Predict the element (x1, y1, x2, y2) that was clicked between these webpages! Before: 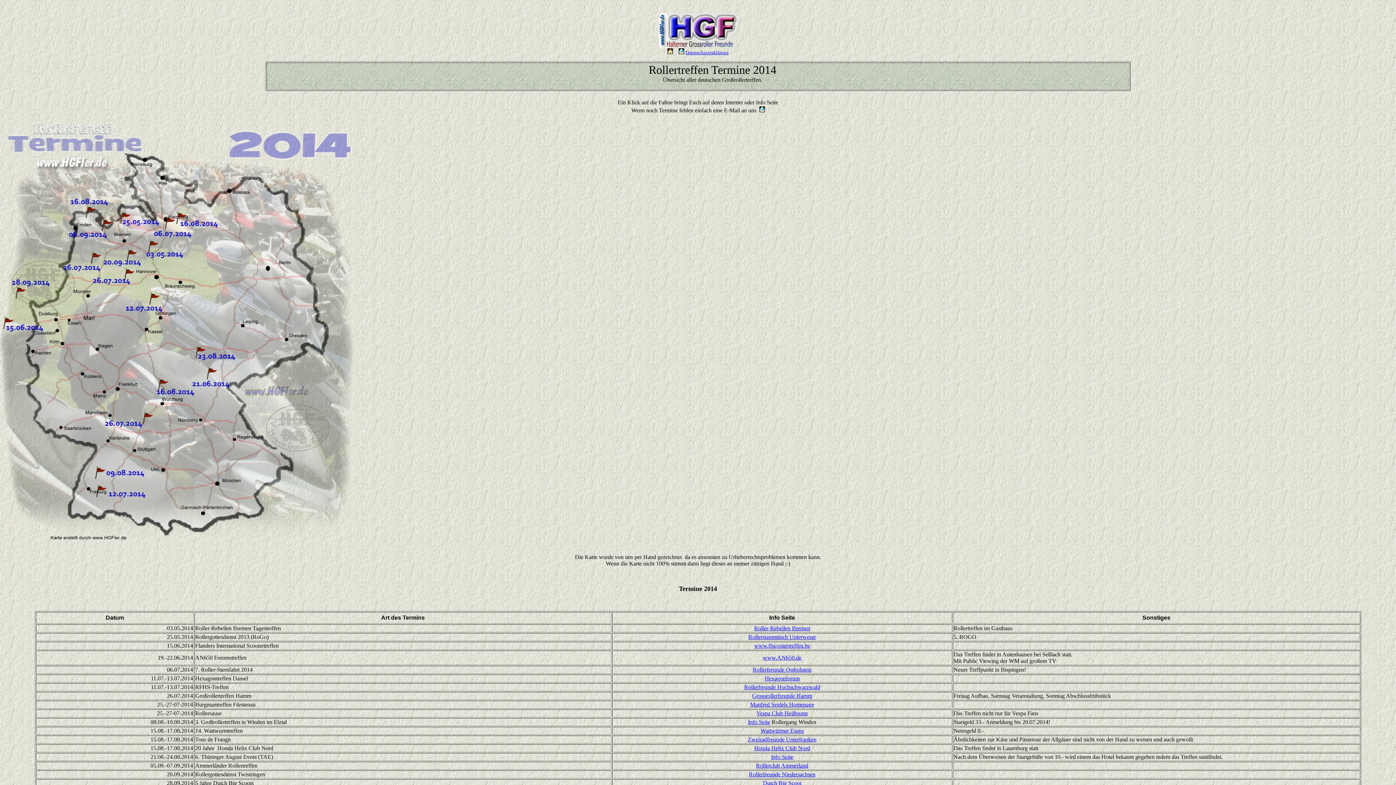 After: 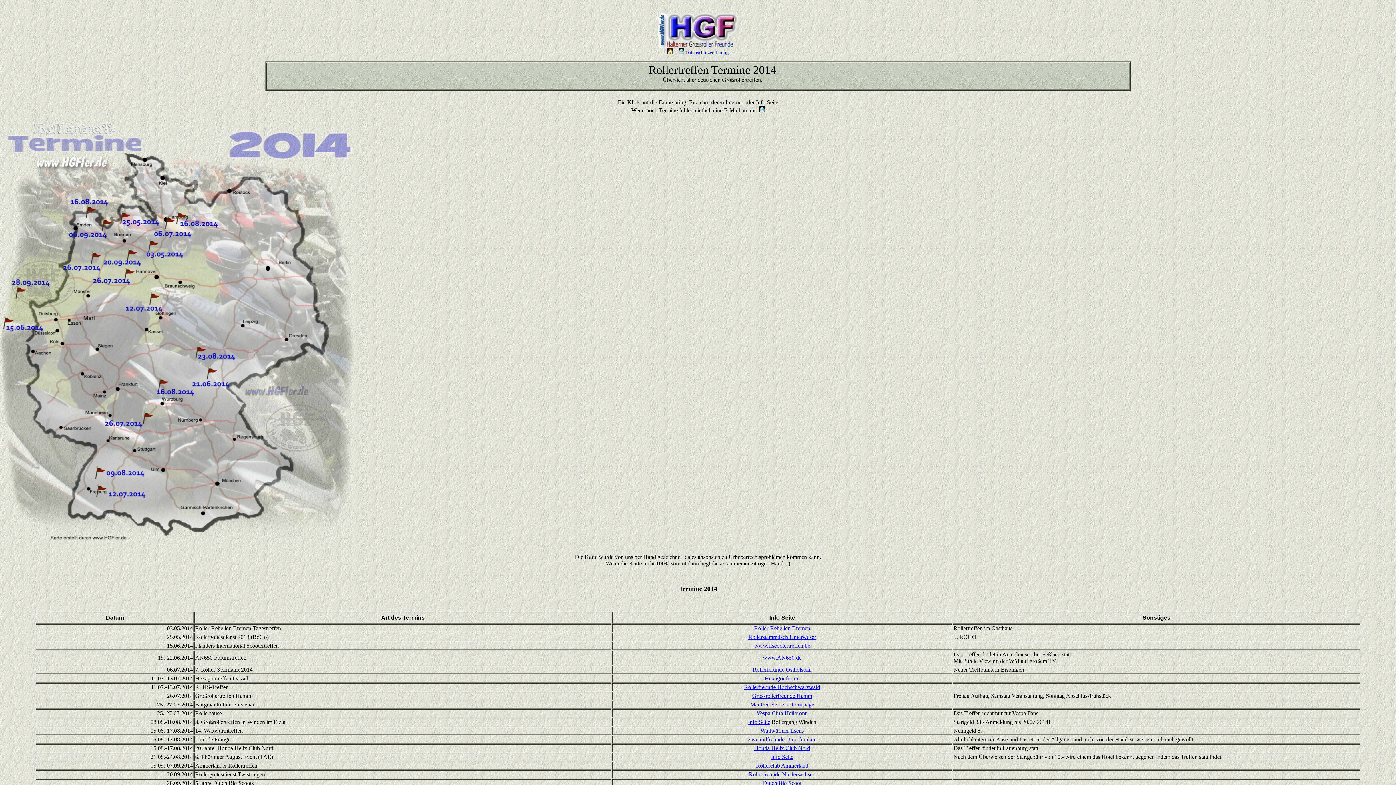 Action: label: Datenschutzerklärung bbox: (685, 49, 728, 55)